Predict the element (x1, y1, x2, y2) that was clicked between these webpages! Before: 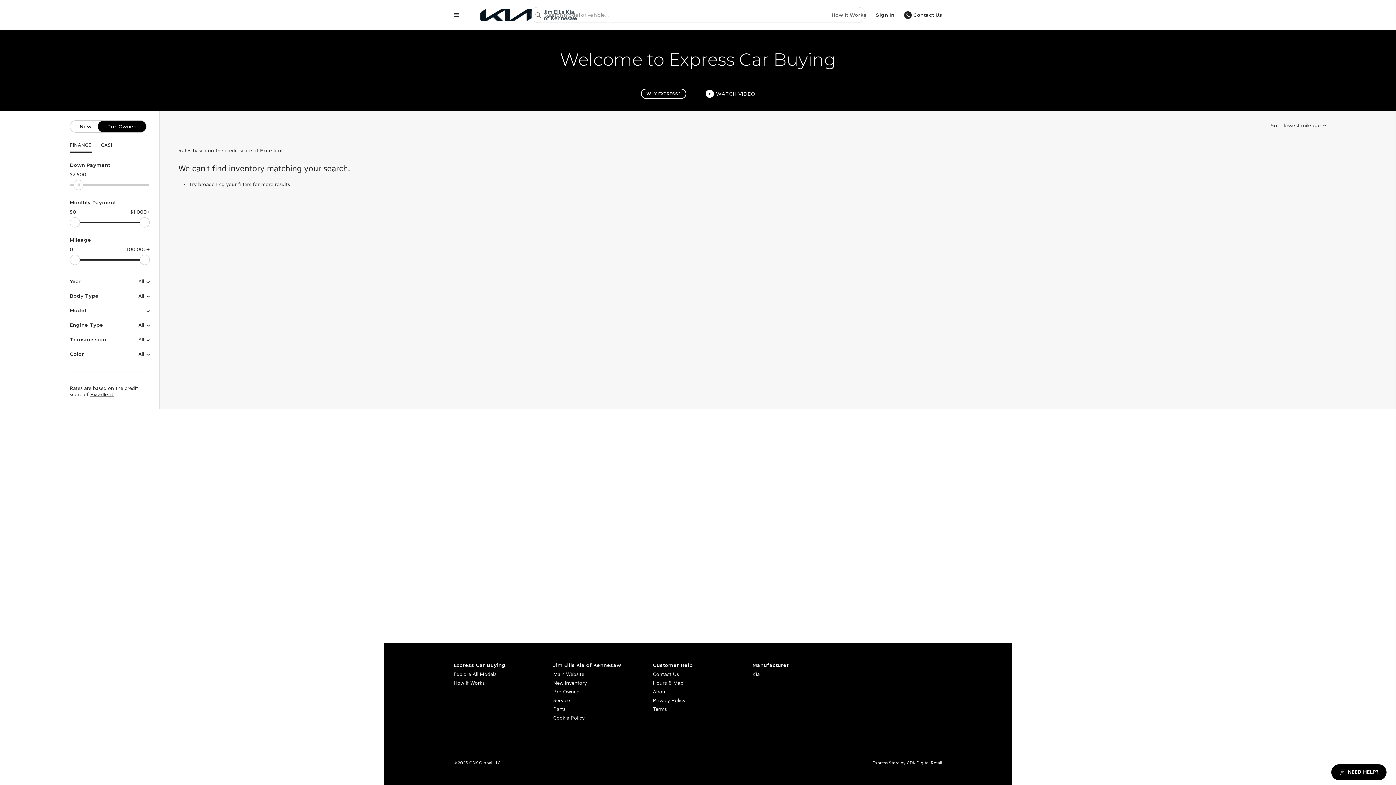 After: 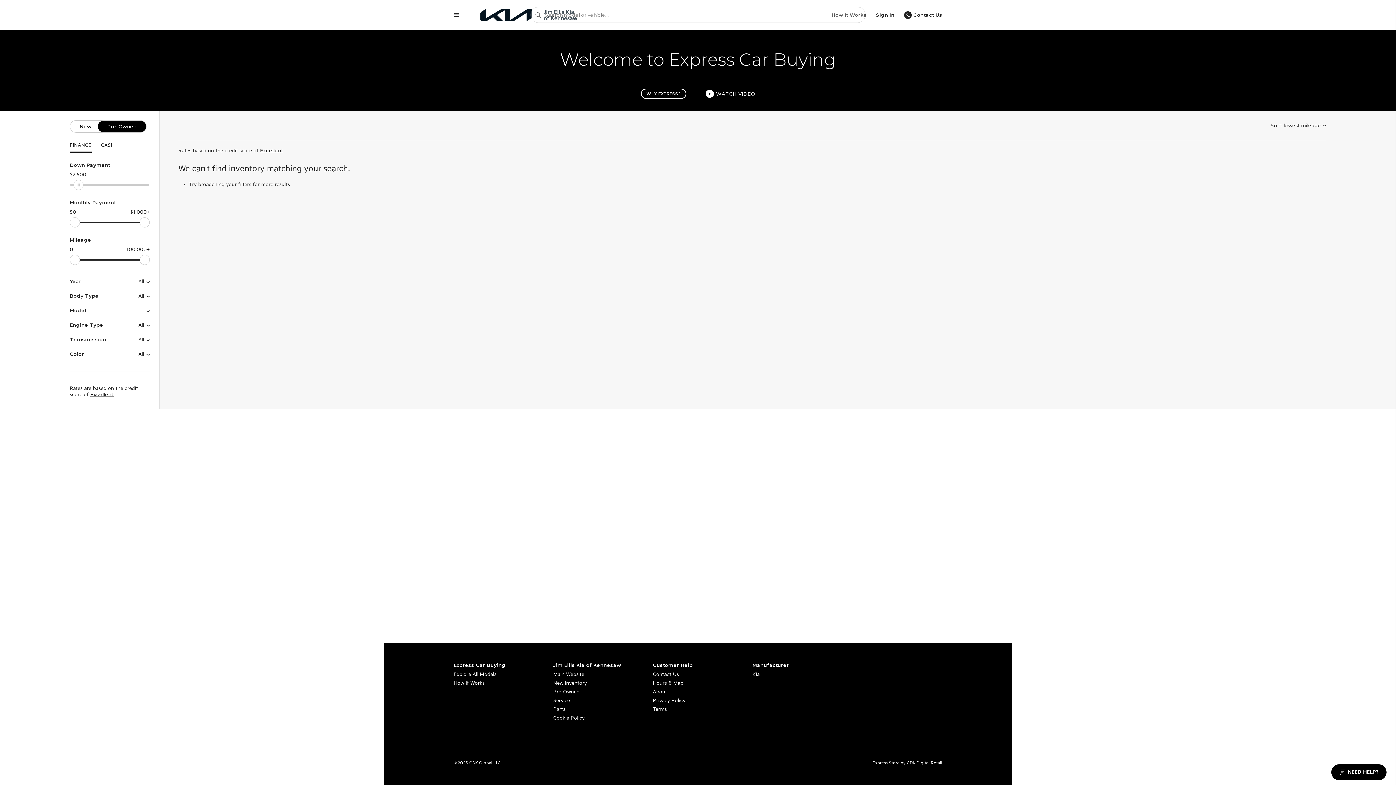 Action: label: Pre-Owned bbox: (553, 688, 643, 696)